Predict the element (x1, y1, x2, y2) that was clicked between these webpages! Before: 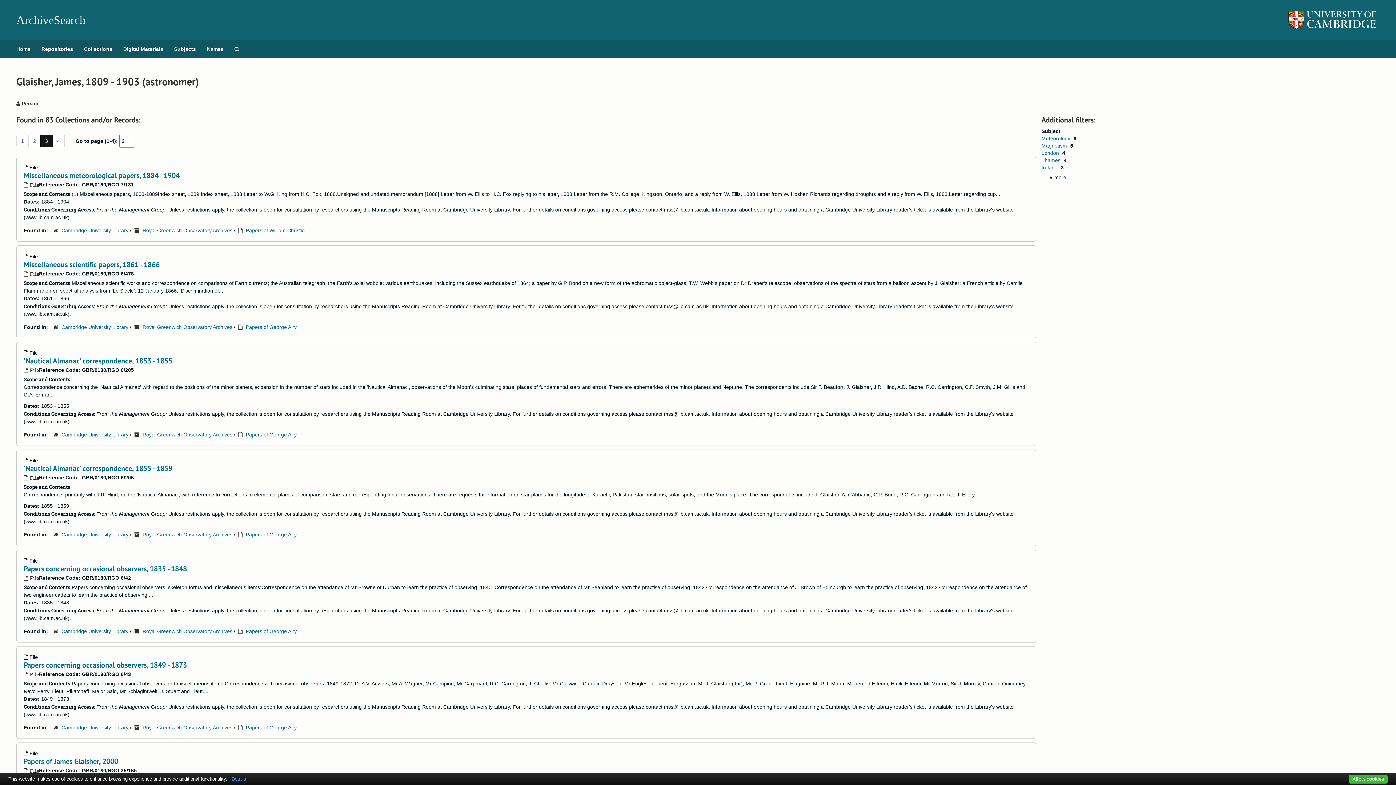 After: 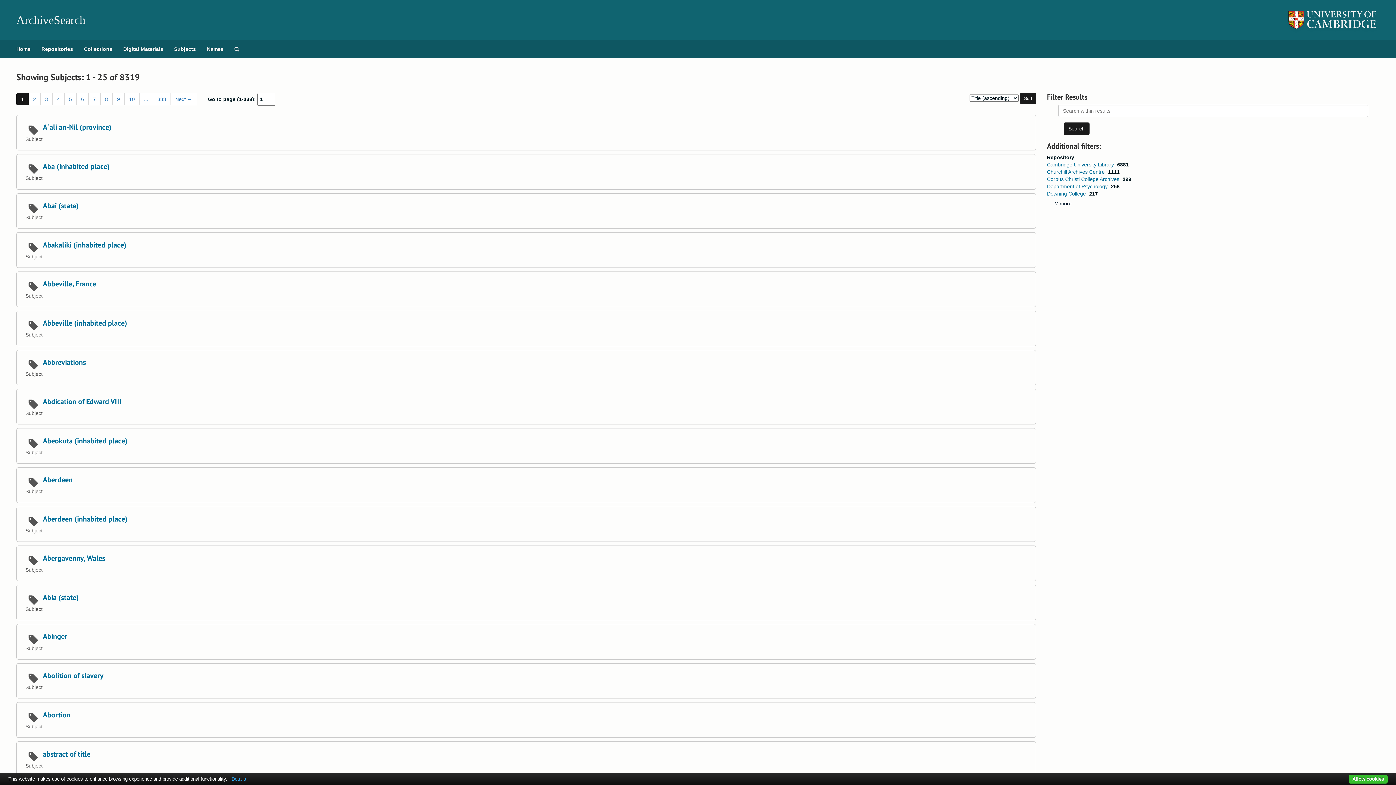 Action: label: Subjects bbox: (168, 40, 201, 58)